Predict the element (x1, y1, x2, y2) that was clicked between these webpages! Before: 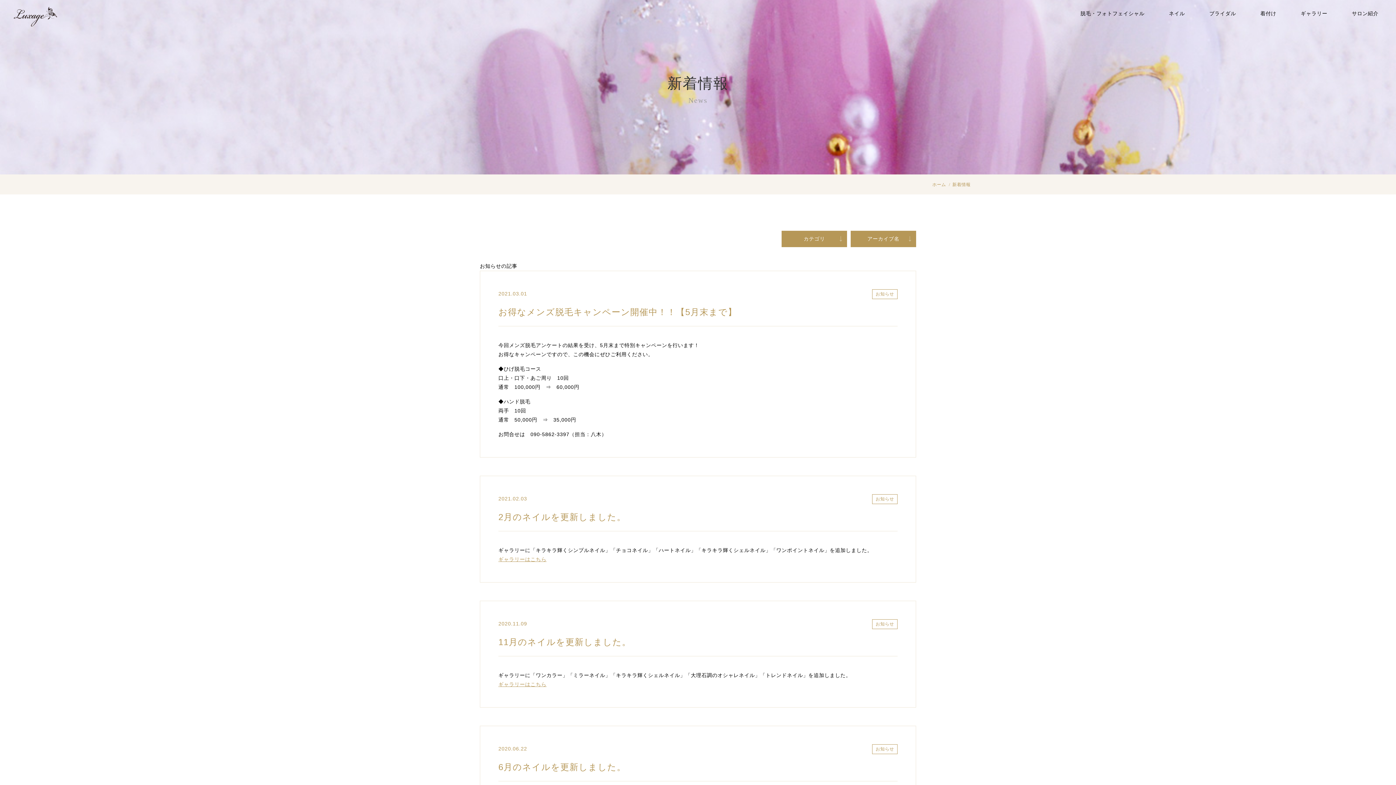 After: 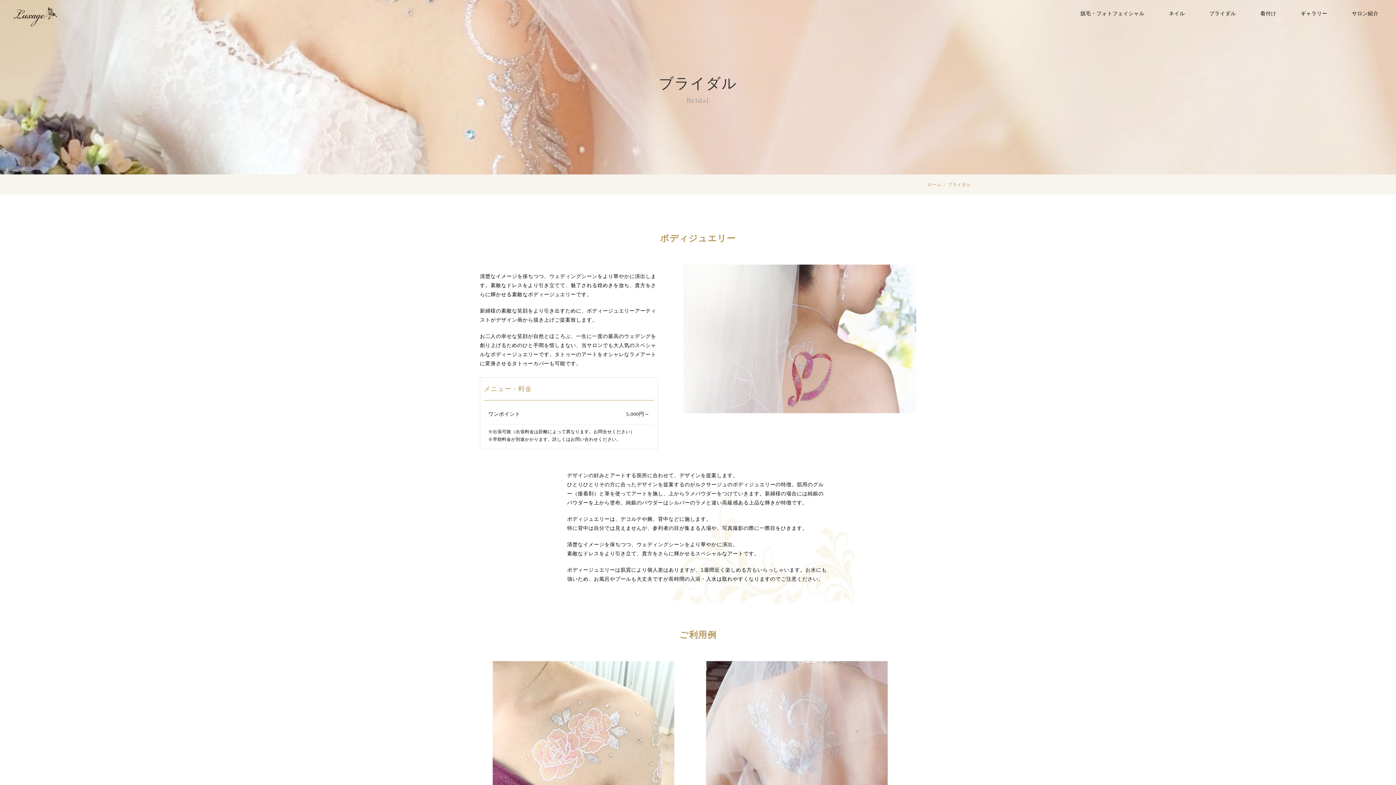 Action: bbox: (1205, 0, 1239, 26) label: ブライダル